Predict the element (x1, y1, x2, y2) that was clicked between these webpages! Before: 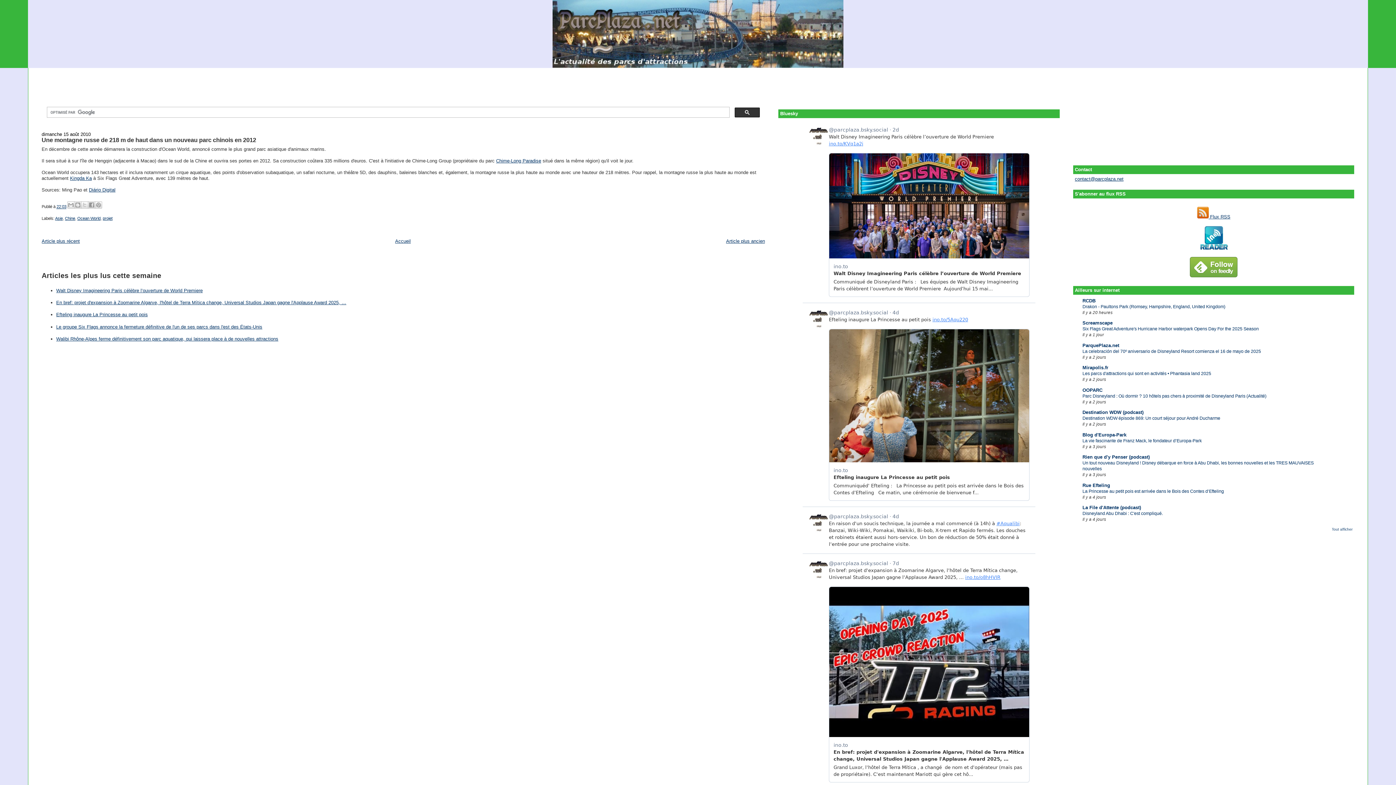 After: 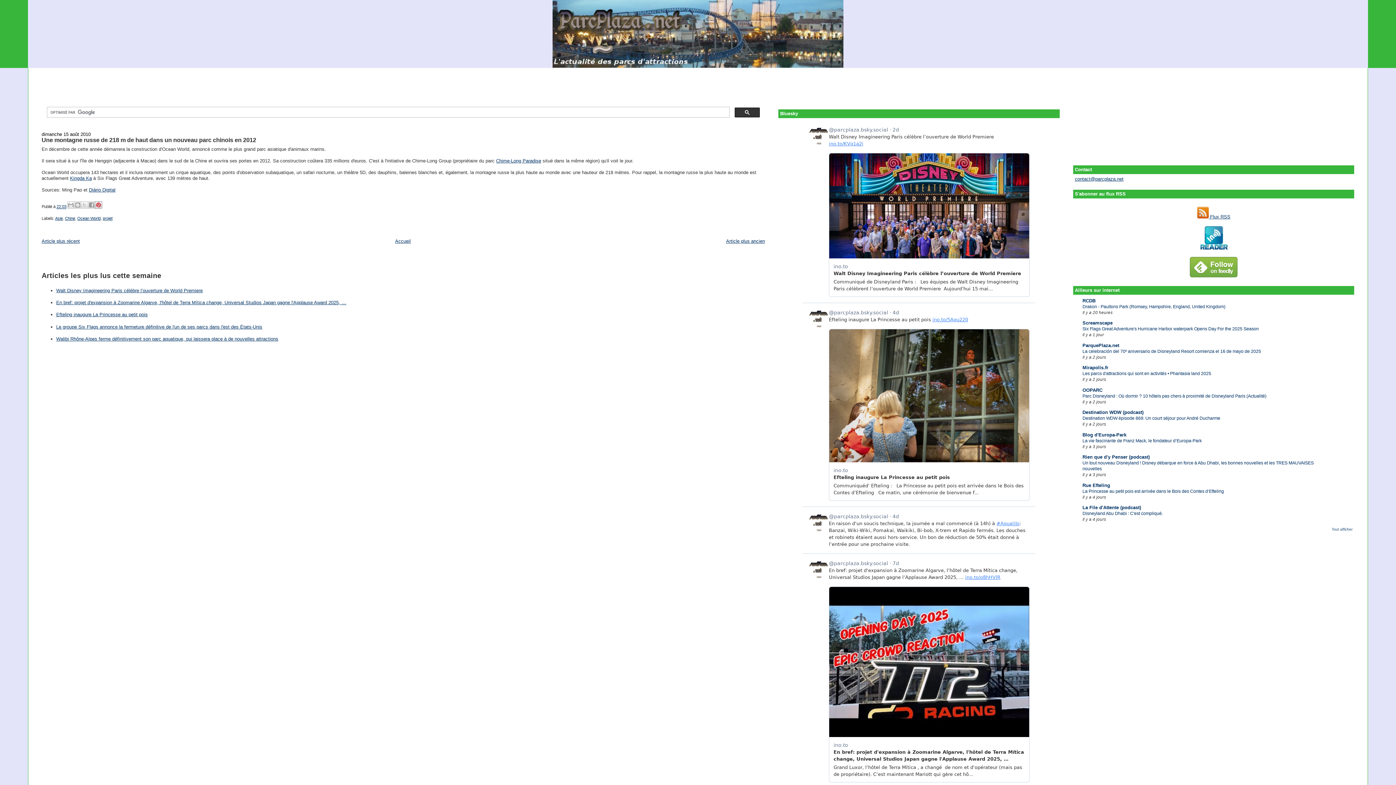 Action: bbox: (94, 201, 102, 208) label: Partager sur Pinterest